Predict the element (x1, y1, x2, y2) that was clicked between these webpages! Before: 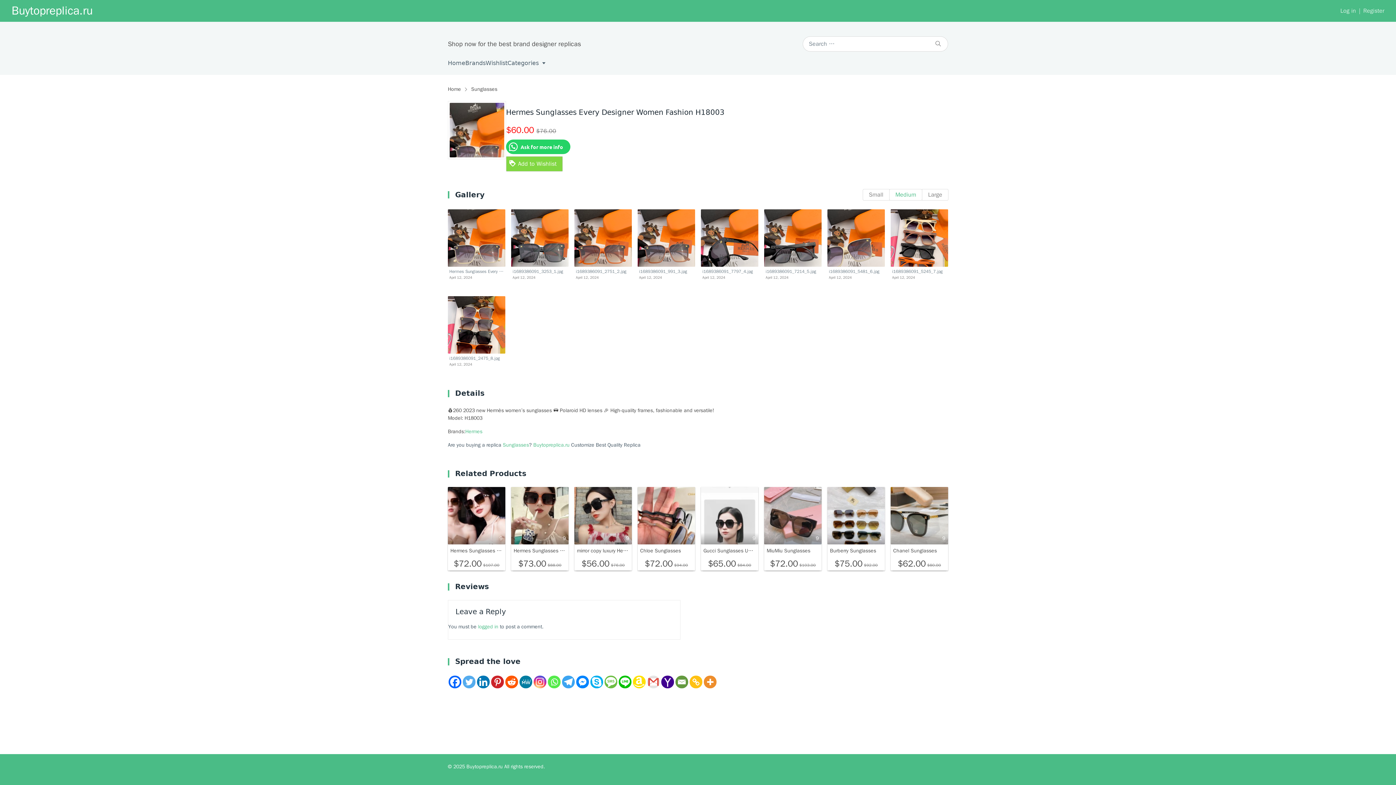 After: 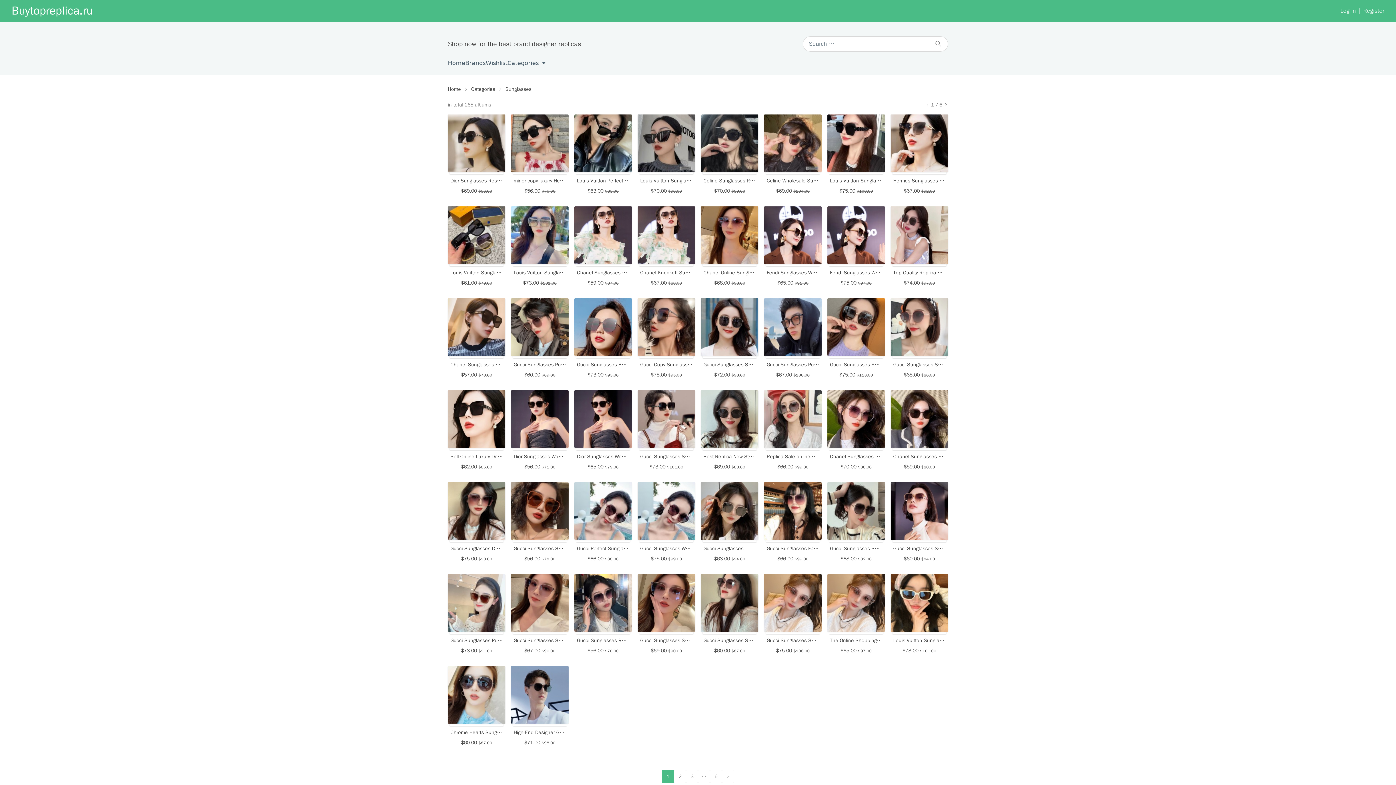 Action: bbox: (471, 83, 497, 95) label: Sunglasses